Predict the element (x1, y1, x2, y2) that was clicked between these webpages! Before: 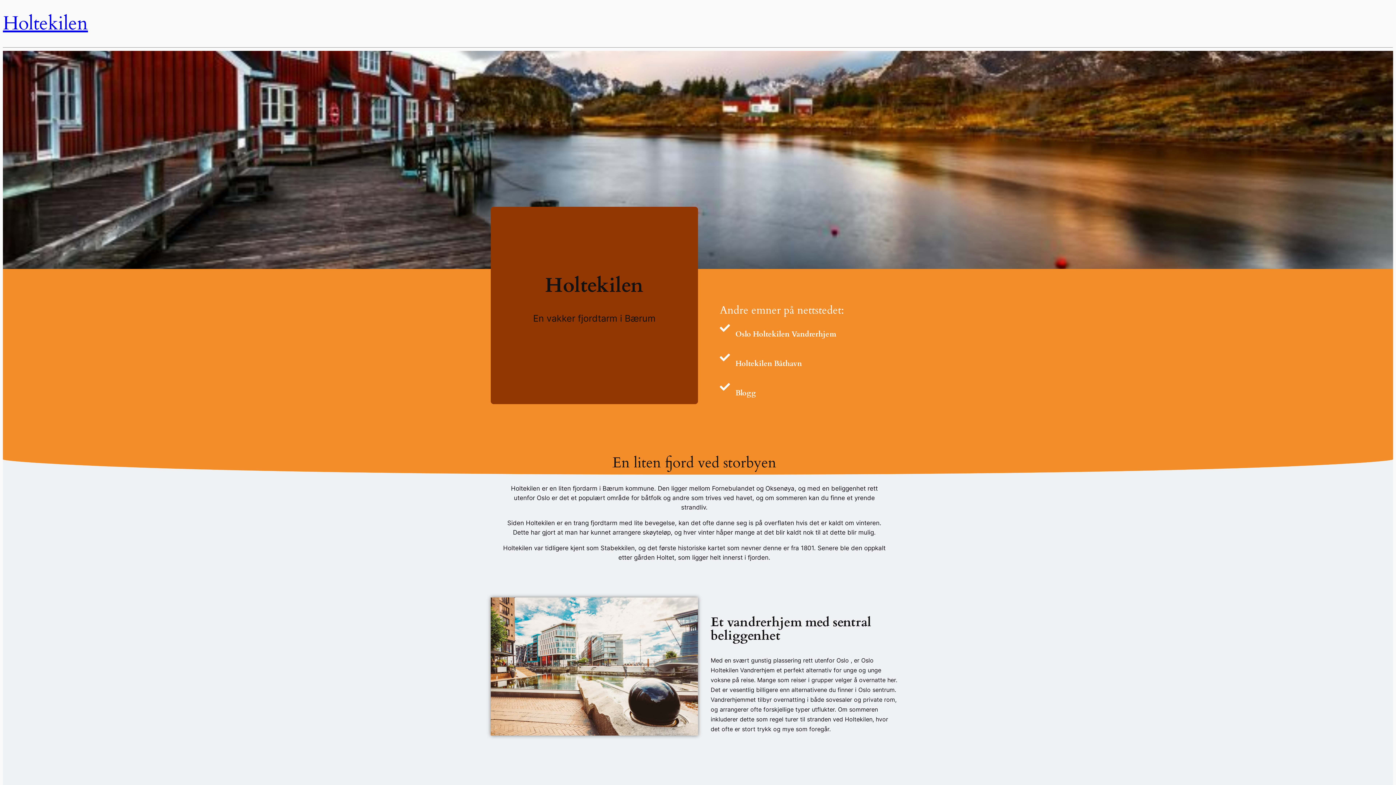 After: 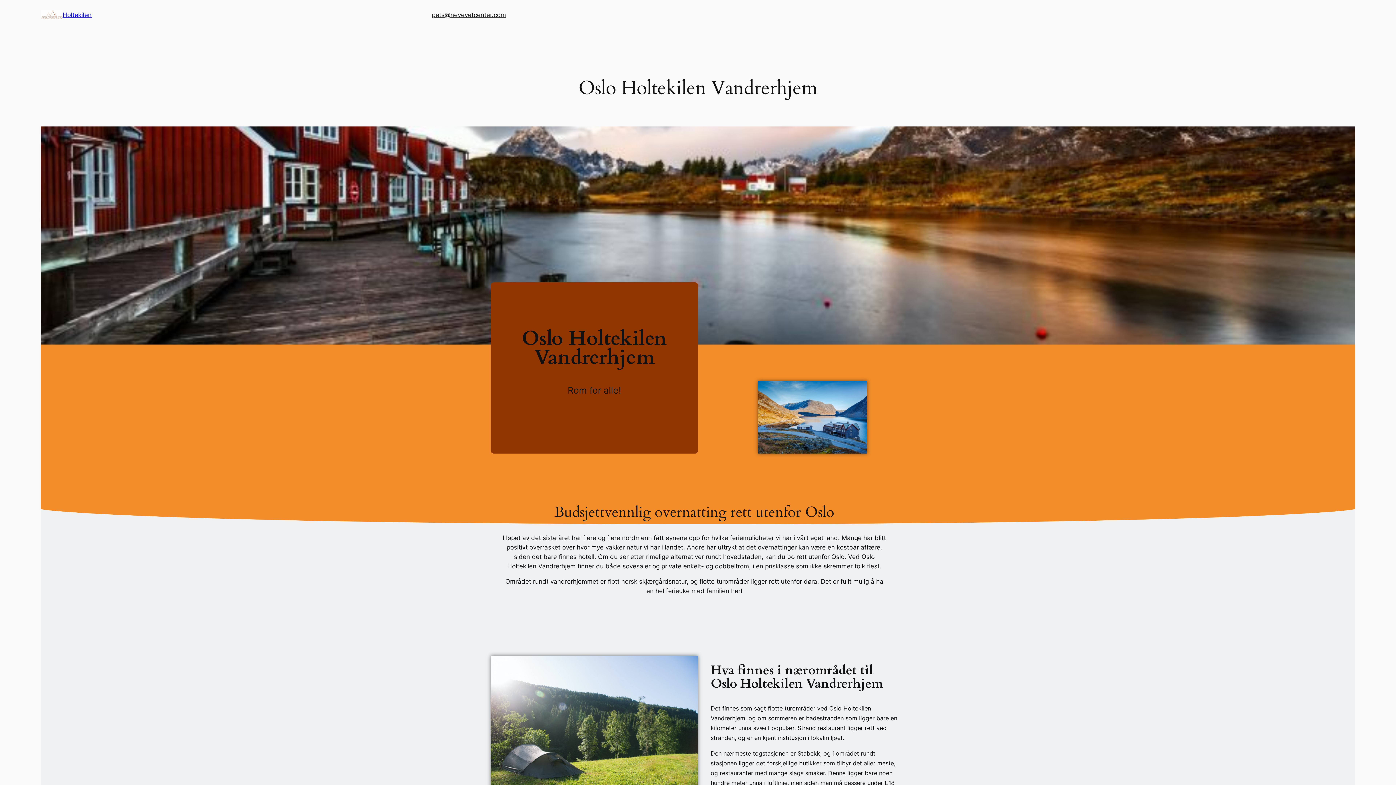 Action: label: Oslo Holtekilen Vandrerhjem bbox: (735, 329, 836, 339)